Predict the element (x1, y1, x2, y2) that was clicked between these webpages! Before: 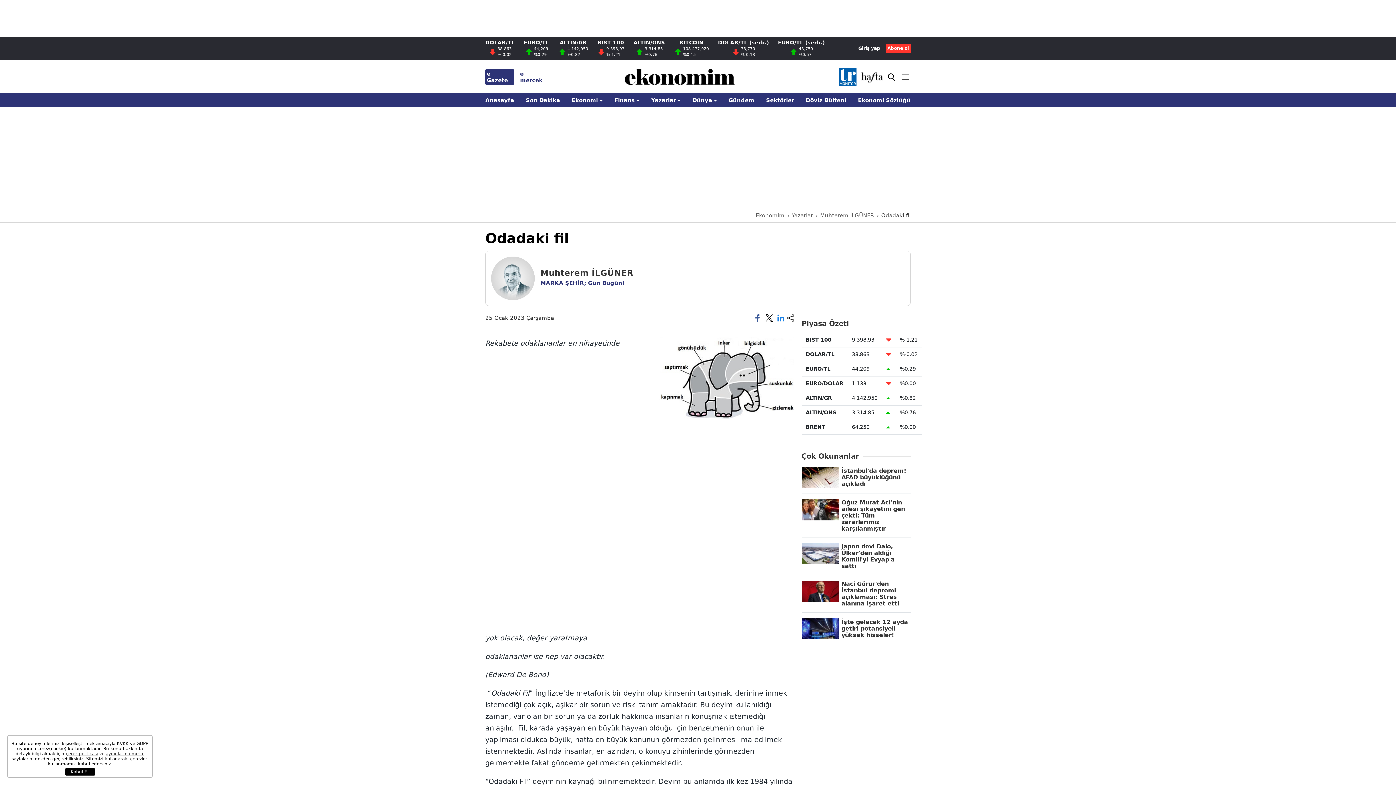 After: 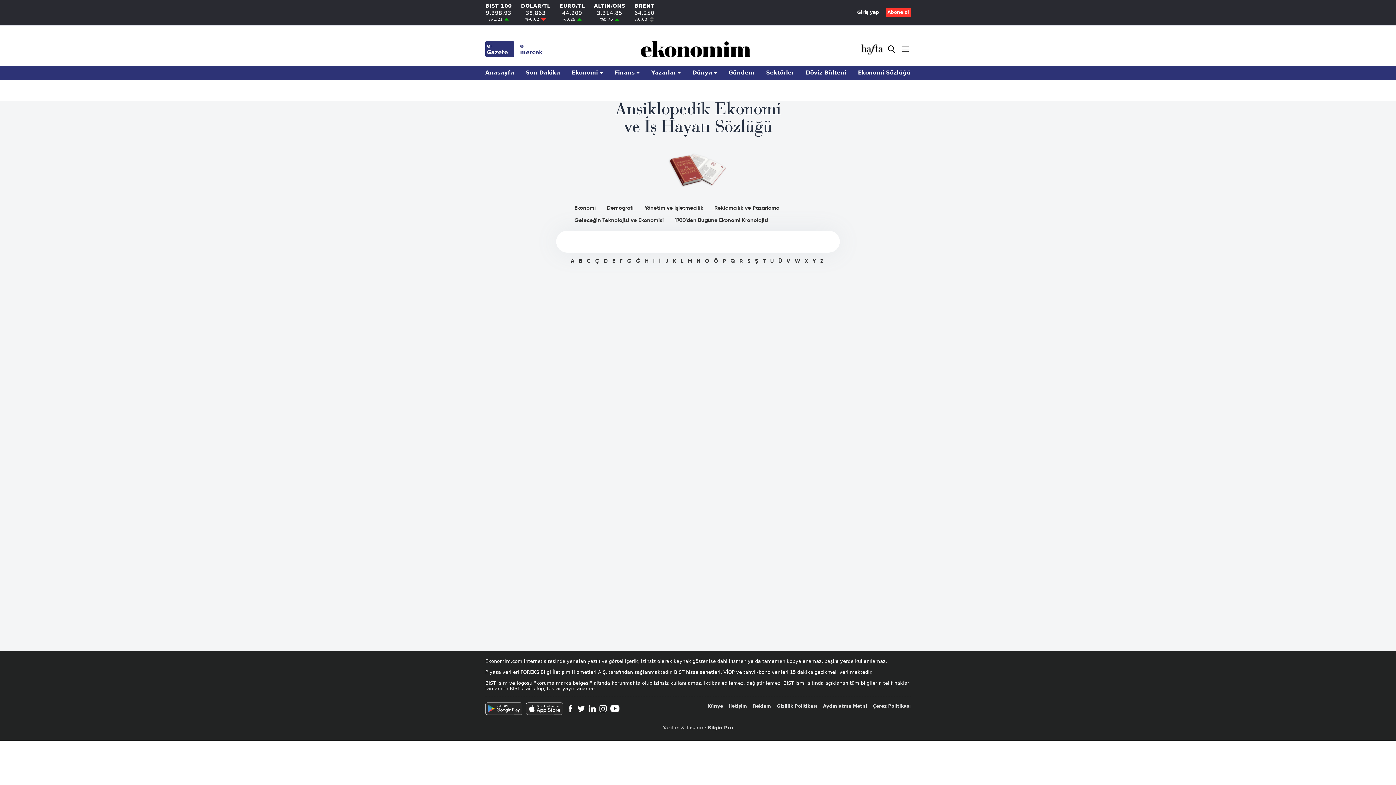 Action: bbox: (858, 97, 910, 103) label: Ekonomi Sözlüğü